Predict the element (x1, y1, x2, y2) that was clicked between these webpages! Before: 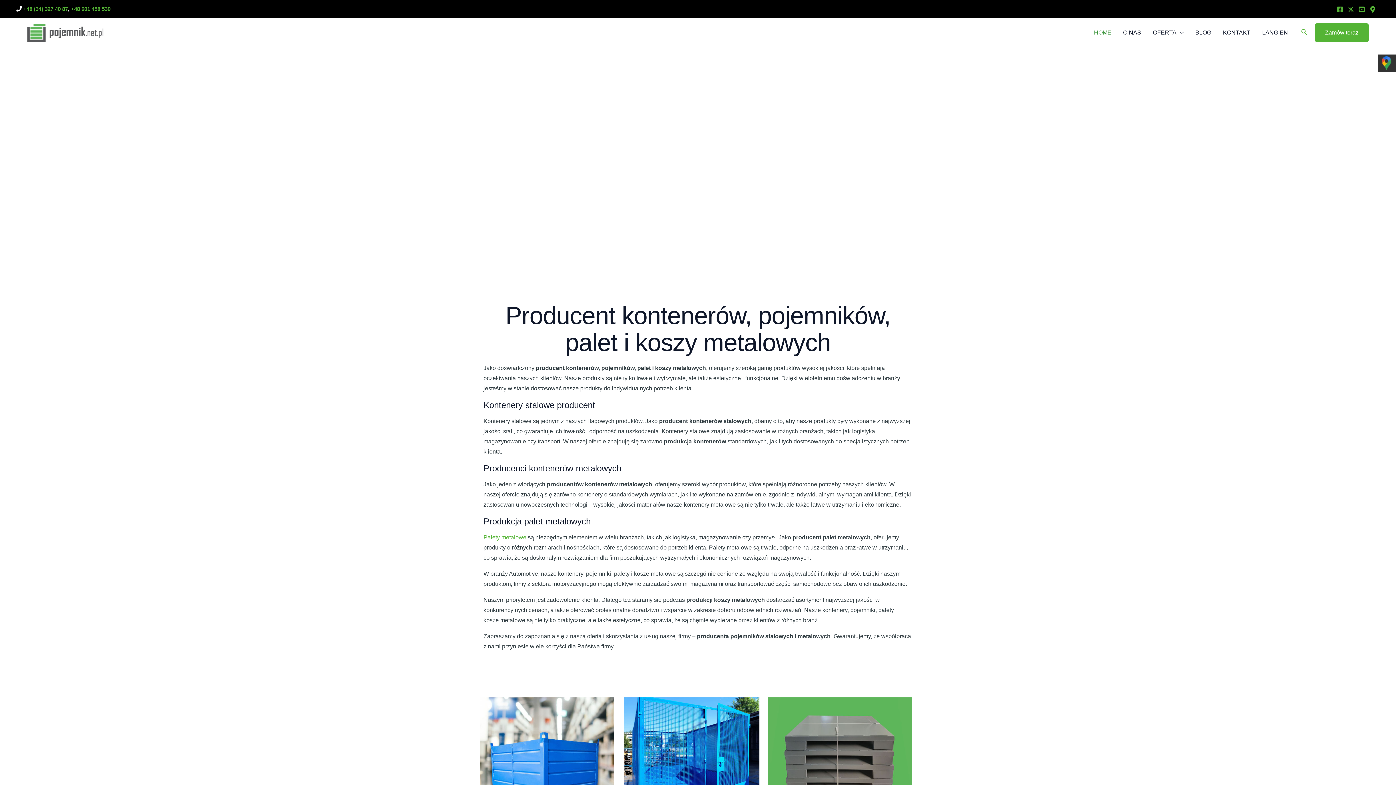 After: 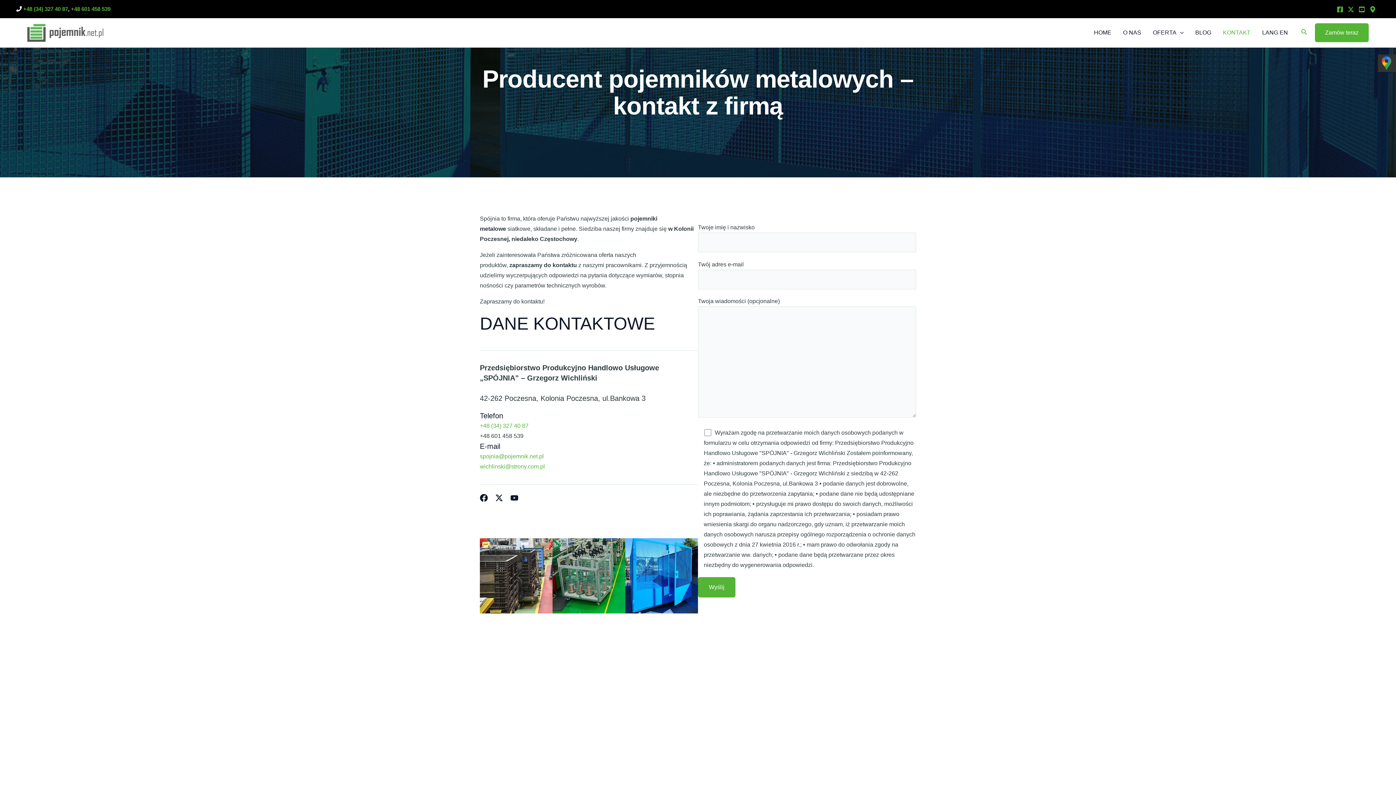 Action: label: KONTAKT bbox: (1217, 27, 1256, 38)